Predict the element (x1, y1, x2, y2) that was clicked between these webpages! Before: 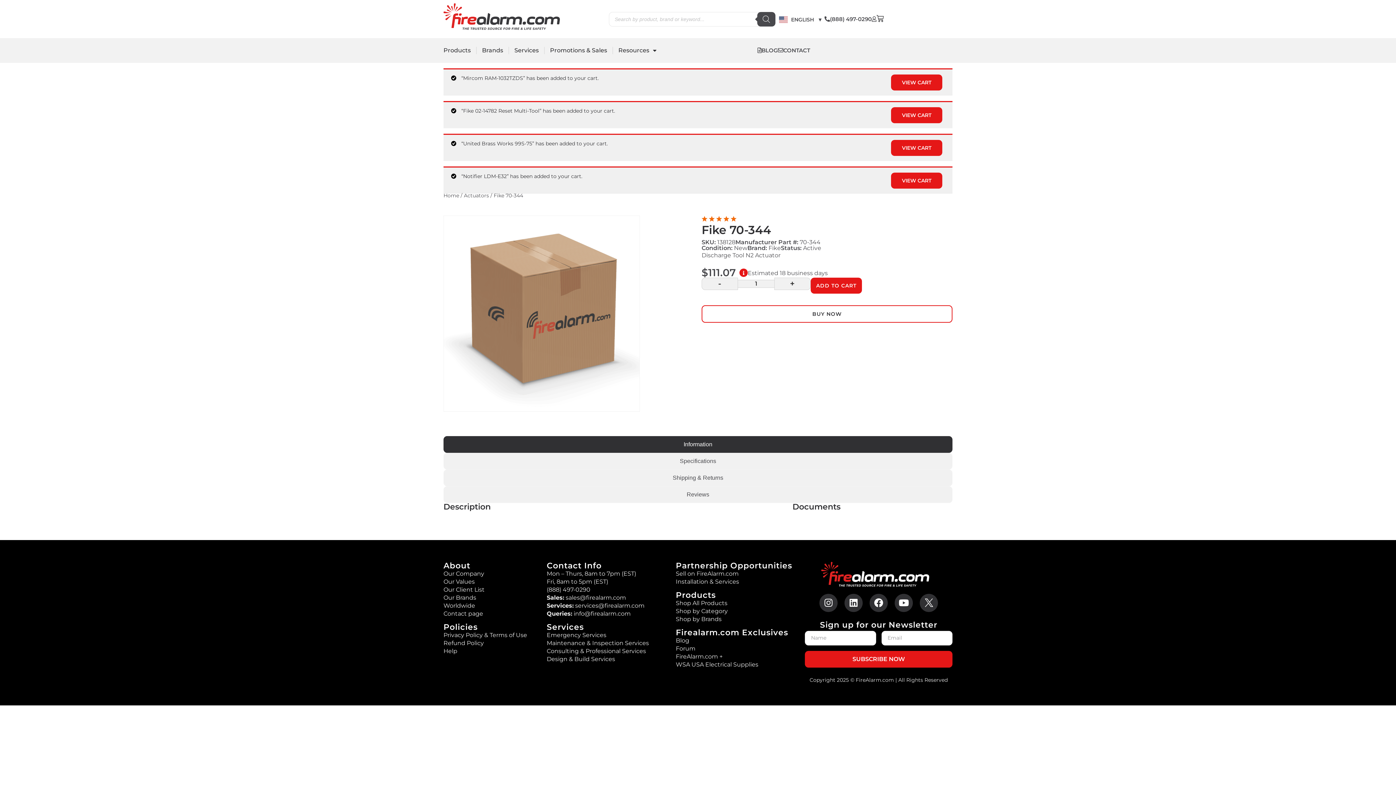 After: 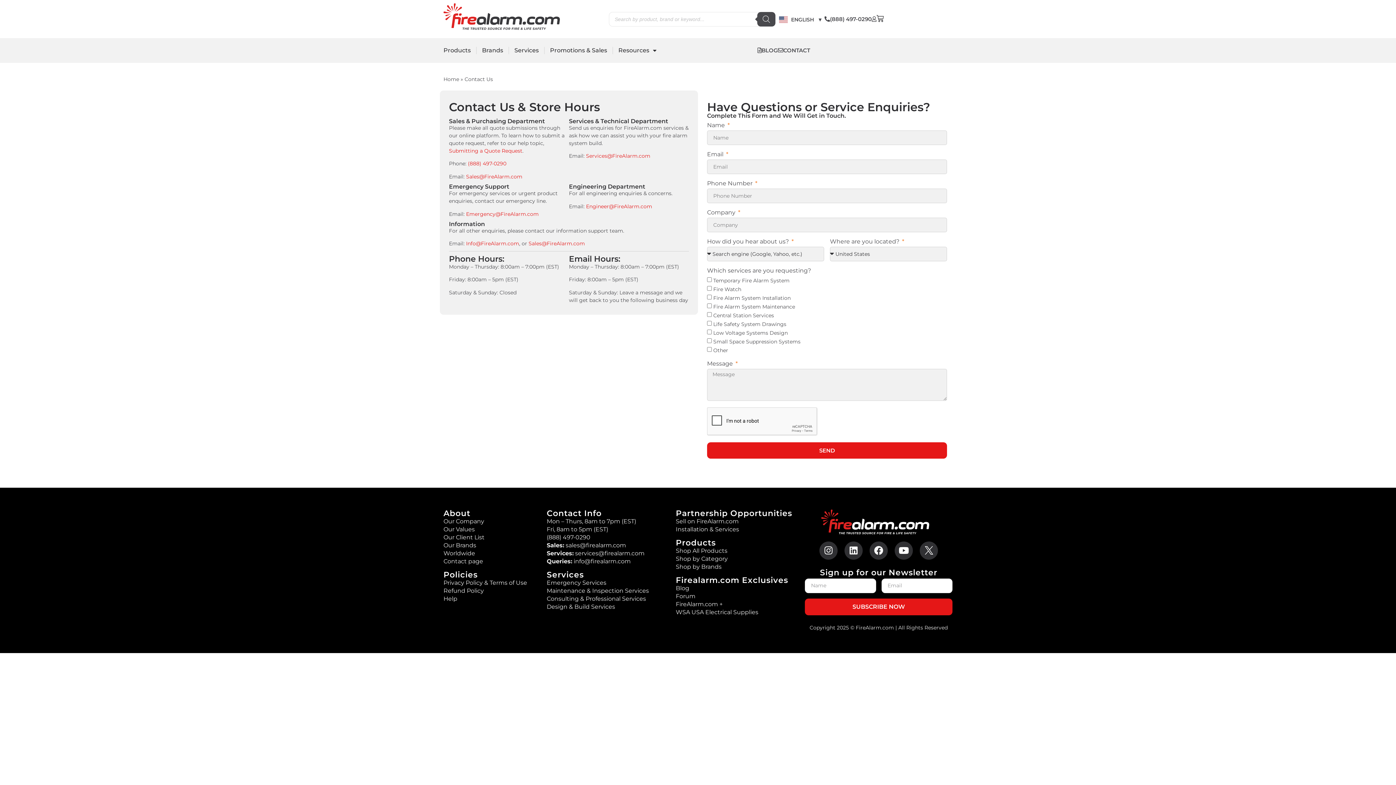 Action: label: Contact page bbox: (443, 610, 483, 617)